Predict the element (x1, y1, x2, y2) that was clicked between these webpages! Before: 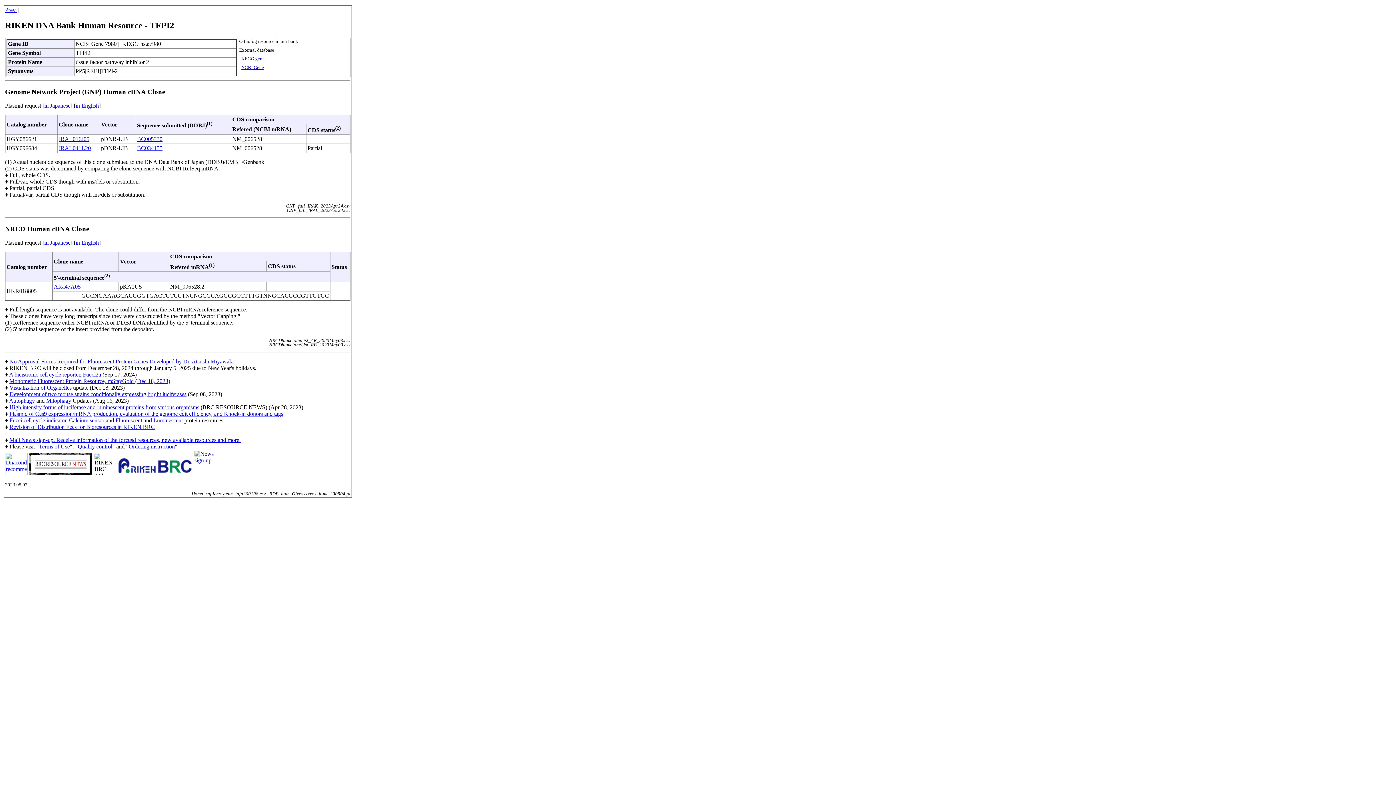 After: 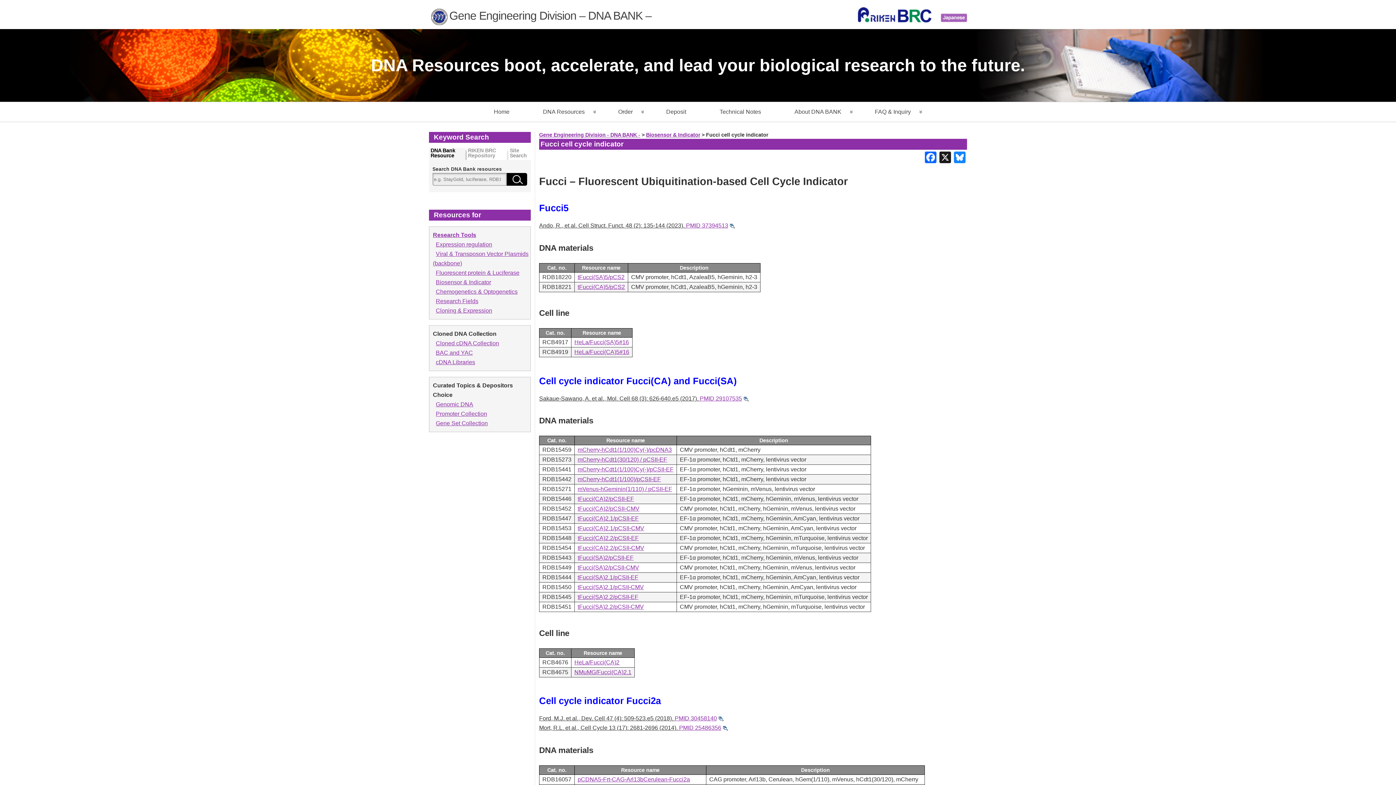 Action: bbox: (9, 417, 66, 423) label: Fucci cell cycle indicator